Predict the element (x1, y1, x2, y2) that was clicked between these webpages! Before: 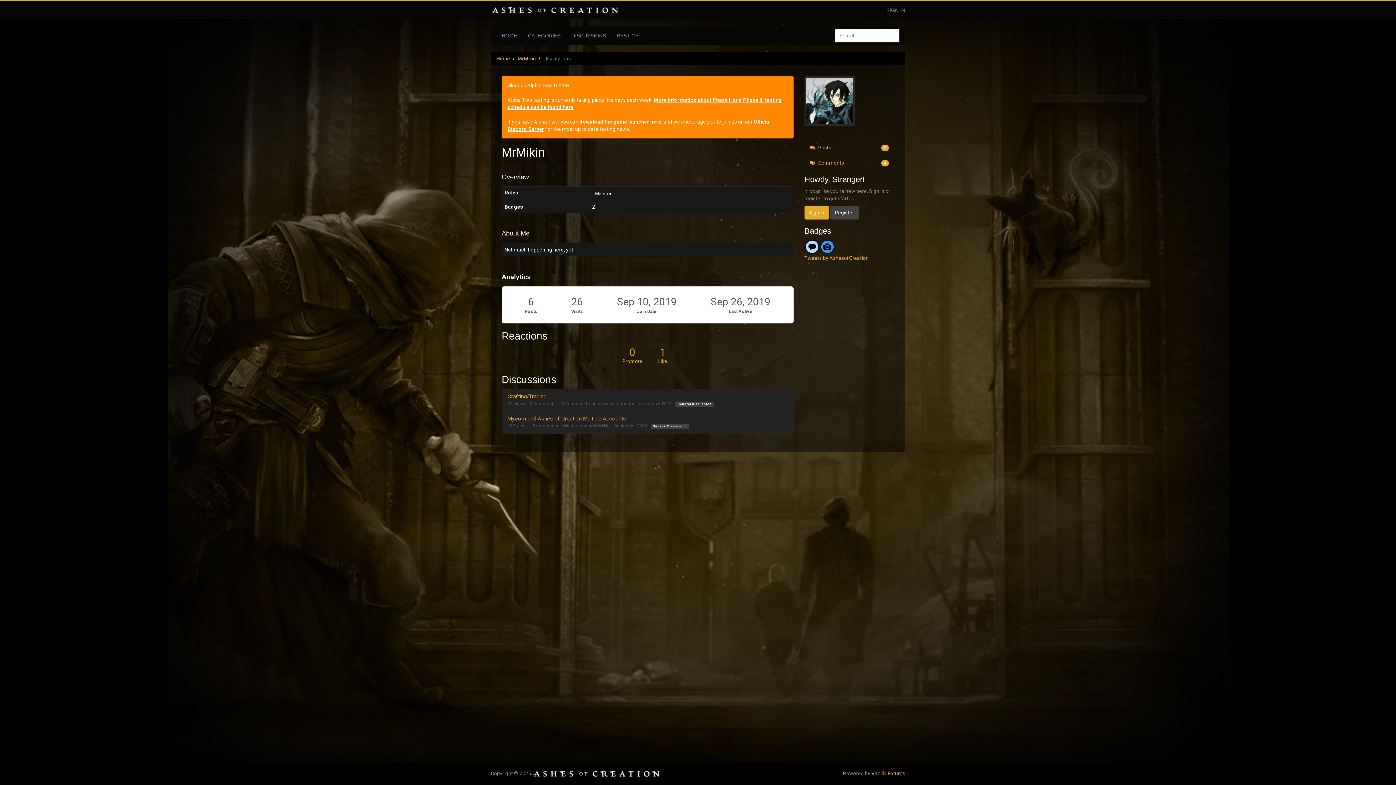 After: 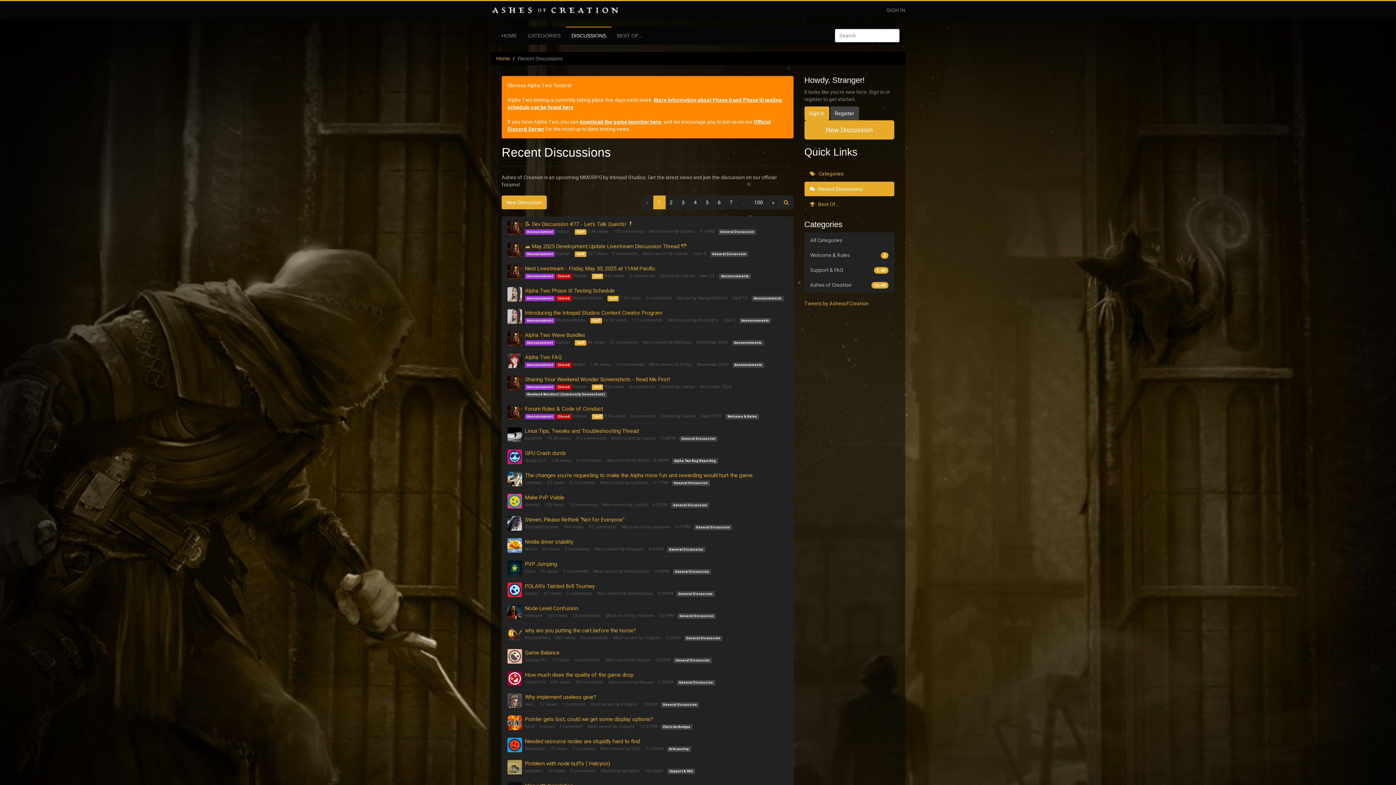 Action: label: DISCUSSIONS bbox: (566, 26, 611, 44)